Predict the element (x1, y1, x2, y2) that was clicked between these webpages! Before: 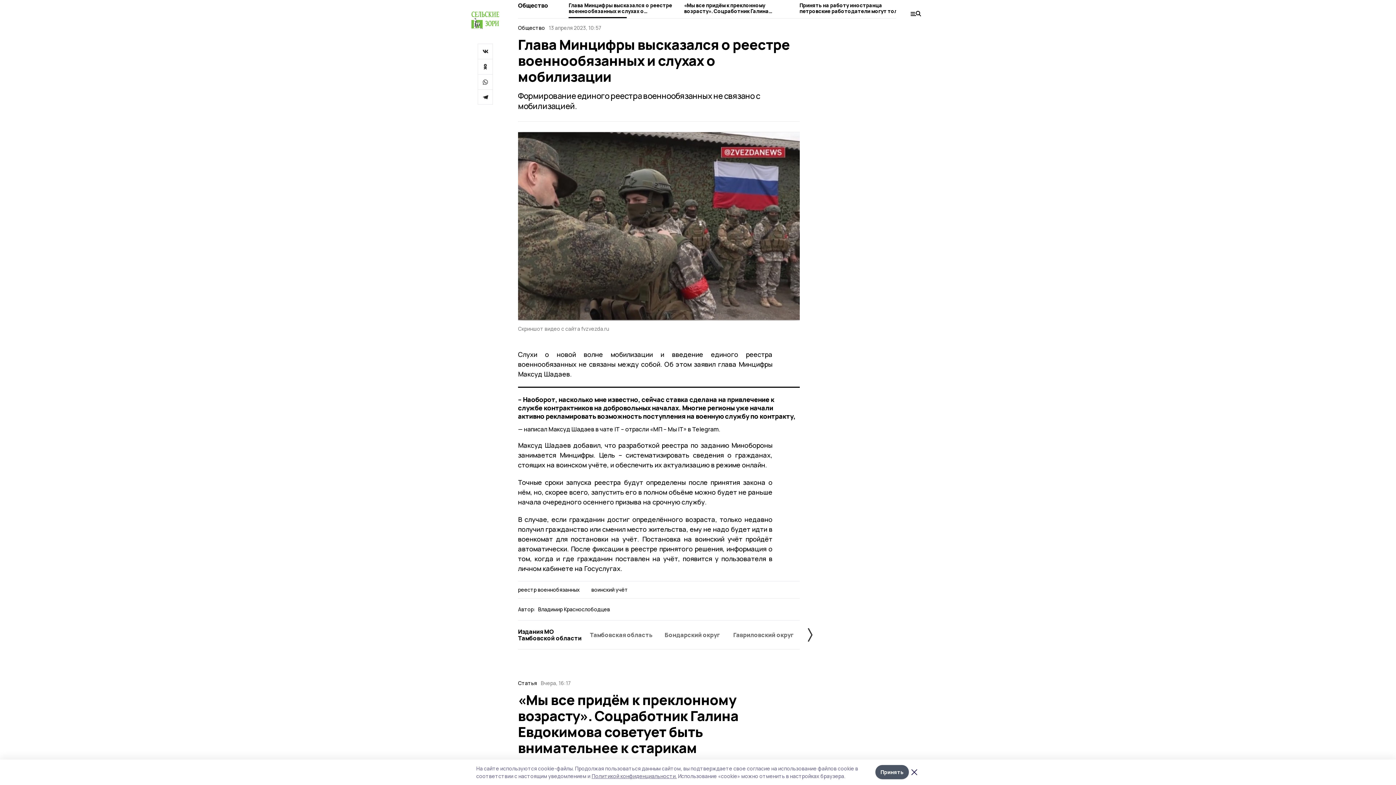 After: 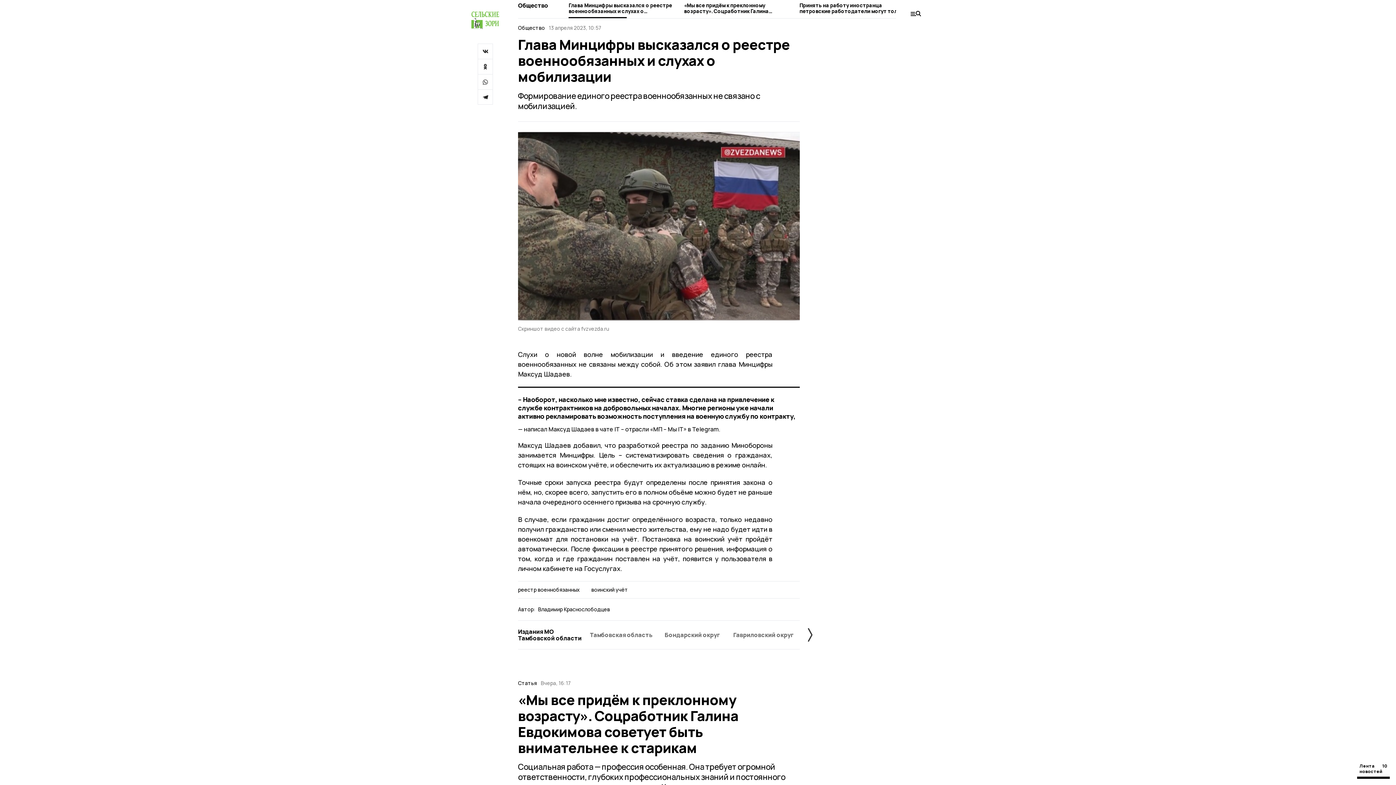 Action: bbox: (909, 767, 920, 778)